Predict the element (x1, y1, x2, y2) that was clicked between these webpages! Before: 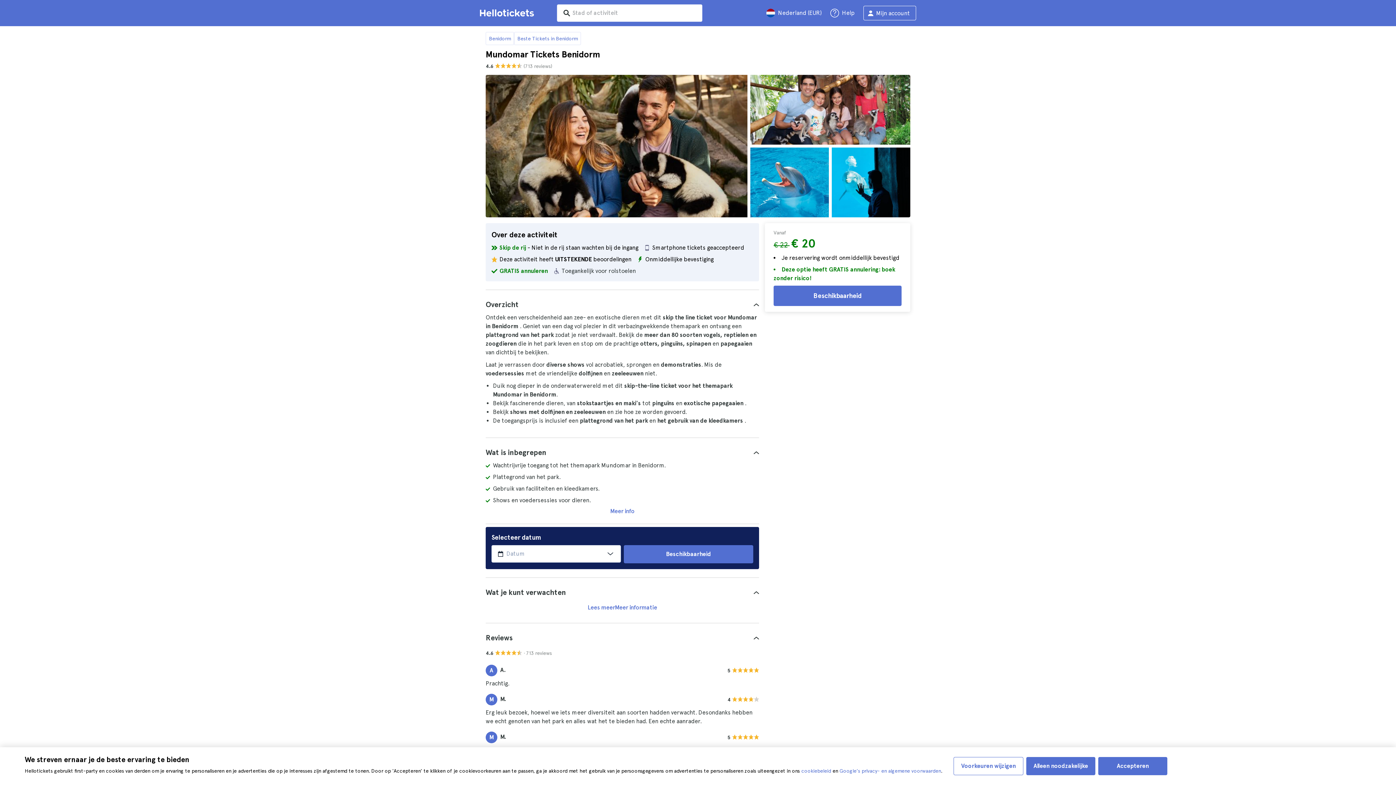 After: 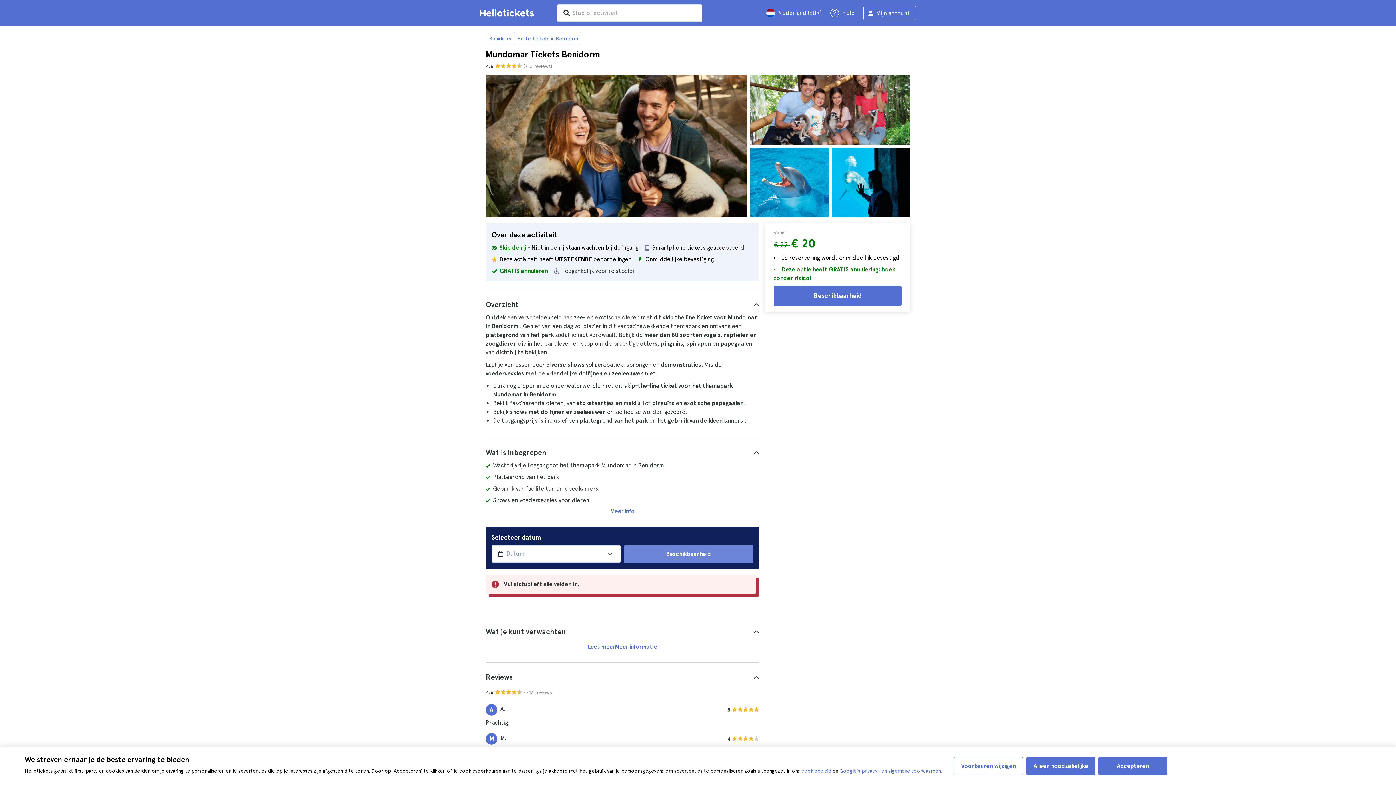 Action: bbox: (624, 545, 753, 563) label: Beschikbaarheid